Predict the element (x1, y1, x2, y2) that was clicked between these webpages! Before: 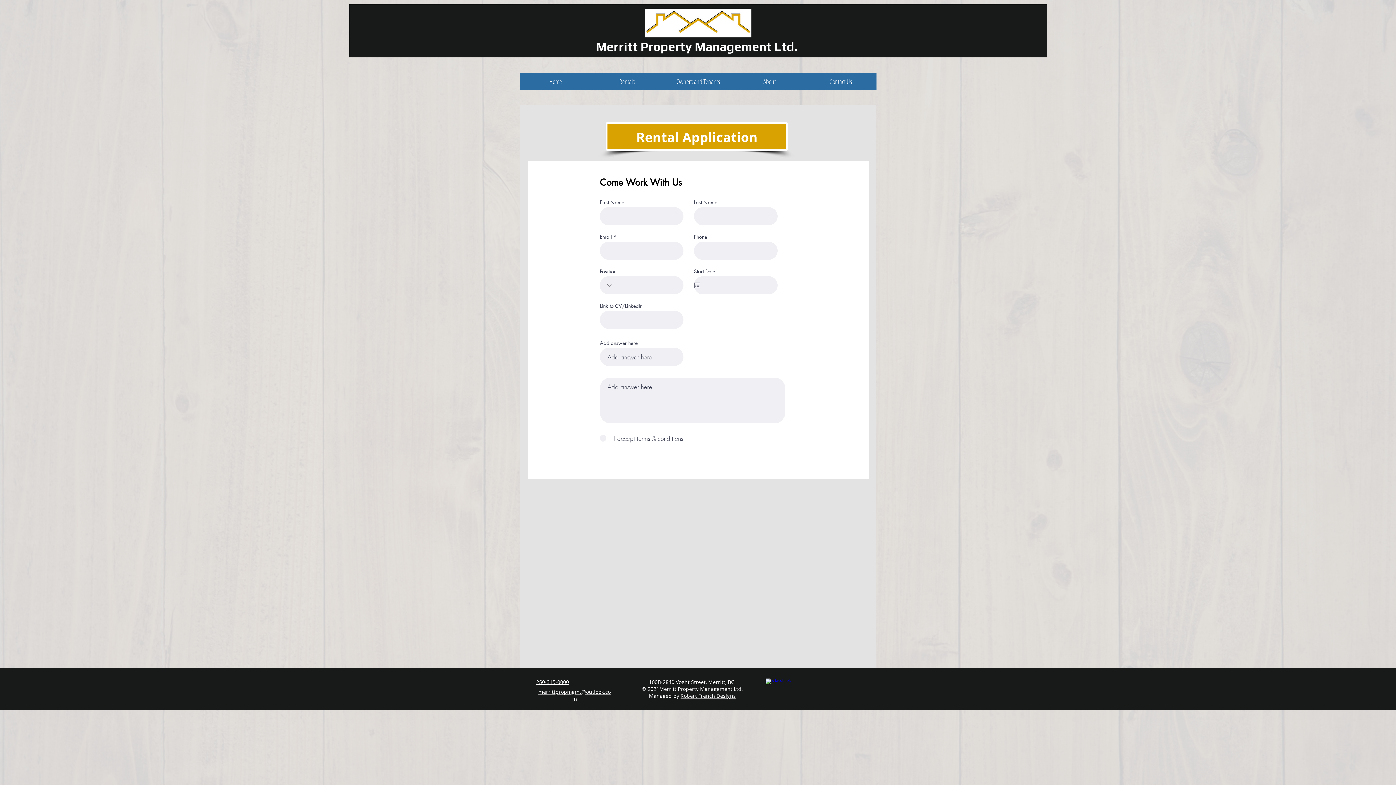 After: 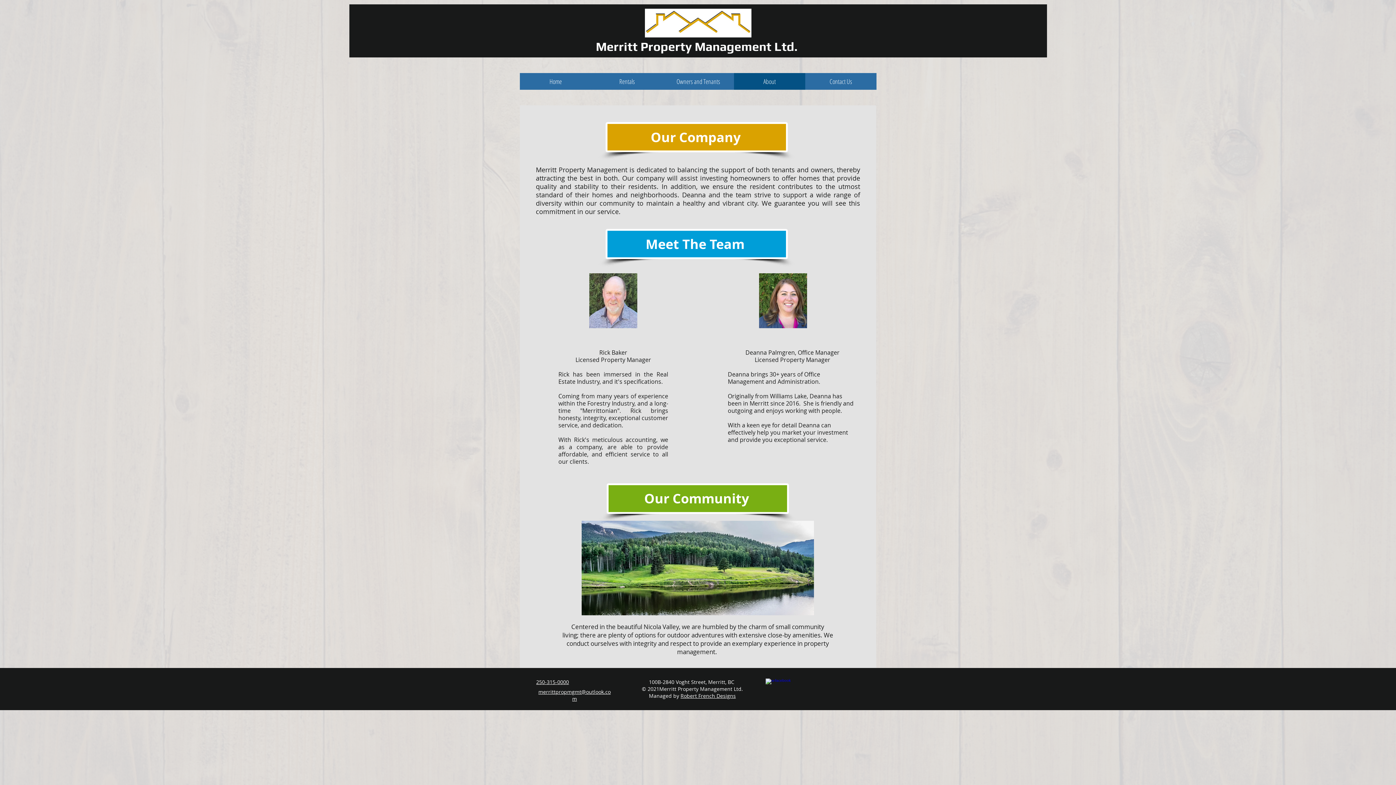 Action: label: About bbox: (734, 73, 805, 89)